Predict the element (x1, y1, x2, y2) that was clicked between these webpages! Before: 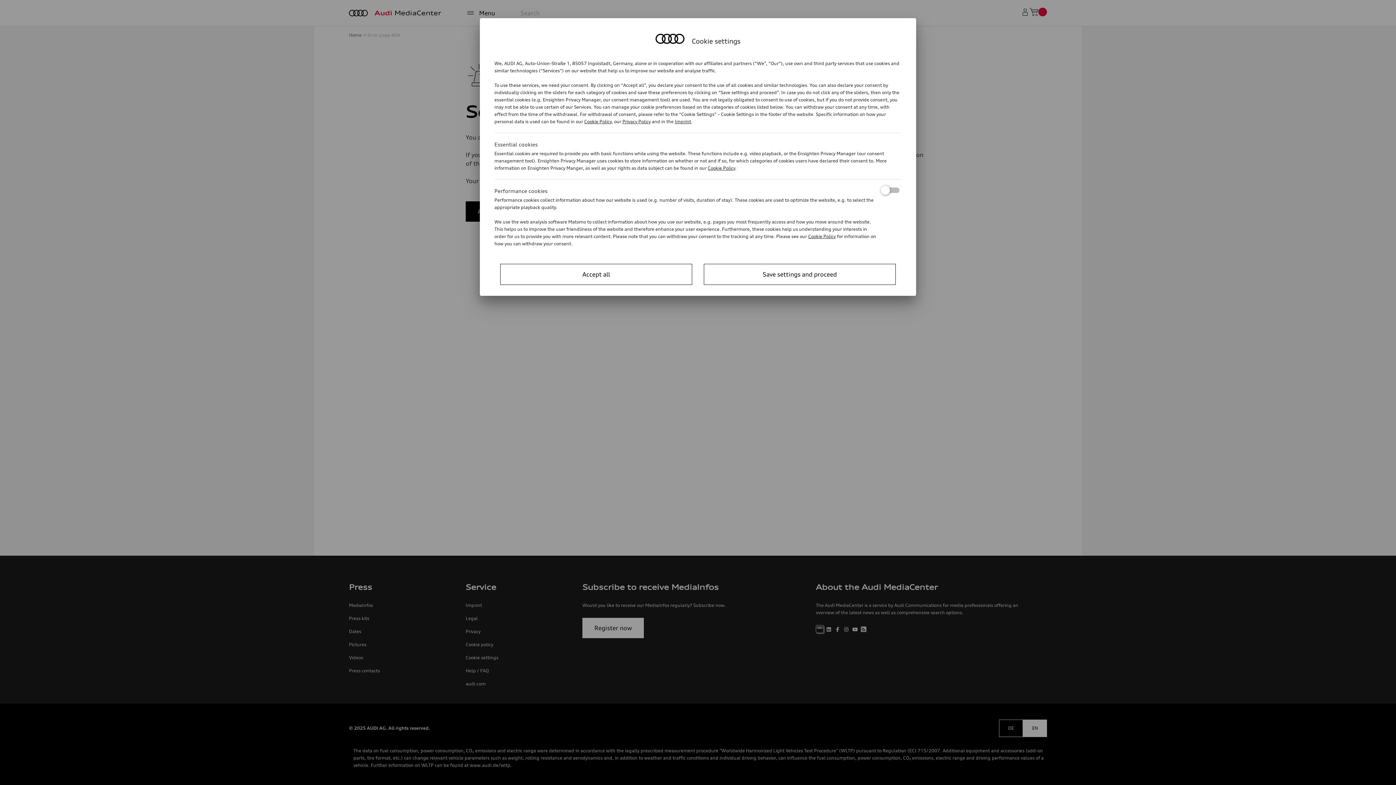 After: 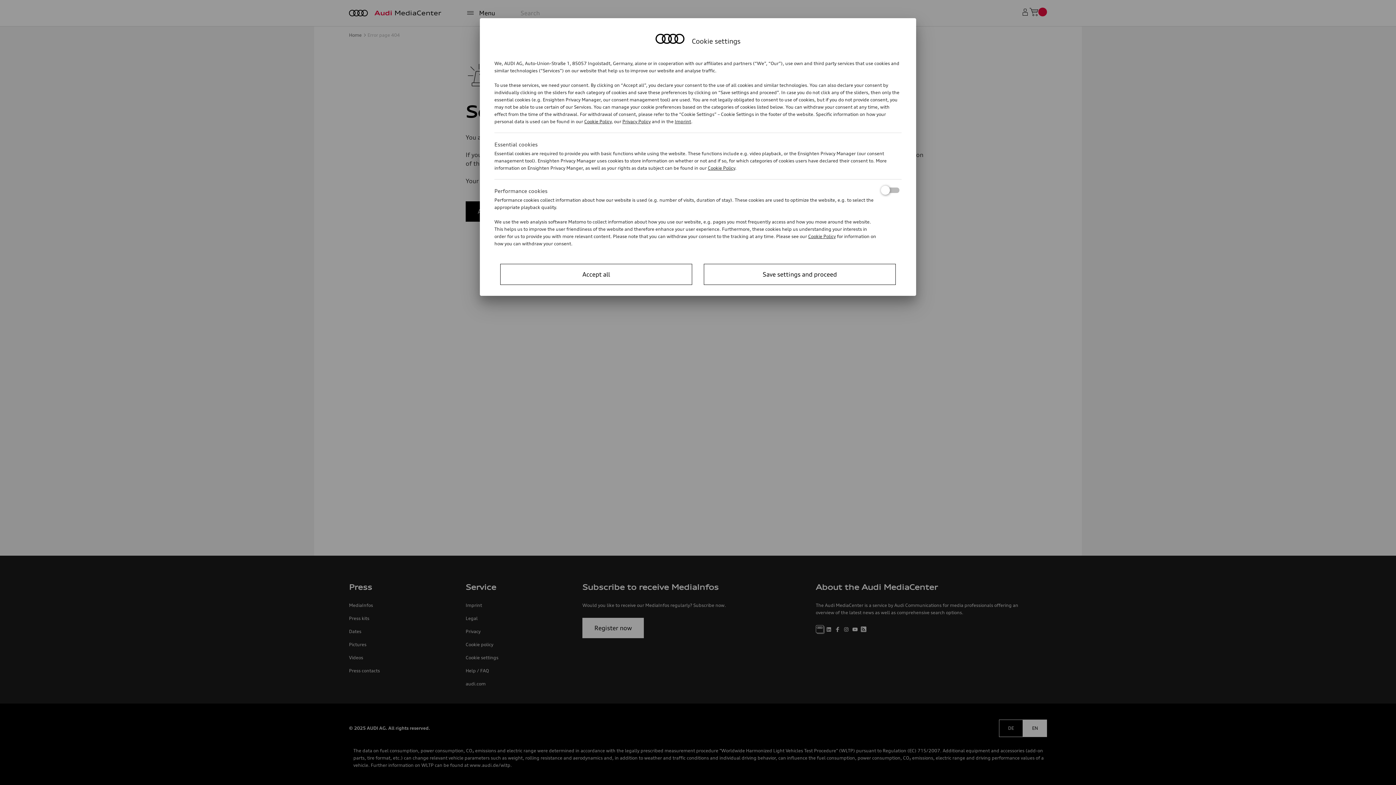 Action: bbox: (708, 165, 735, 170) label: Cookie Policy